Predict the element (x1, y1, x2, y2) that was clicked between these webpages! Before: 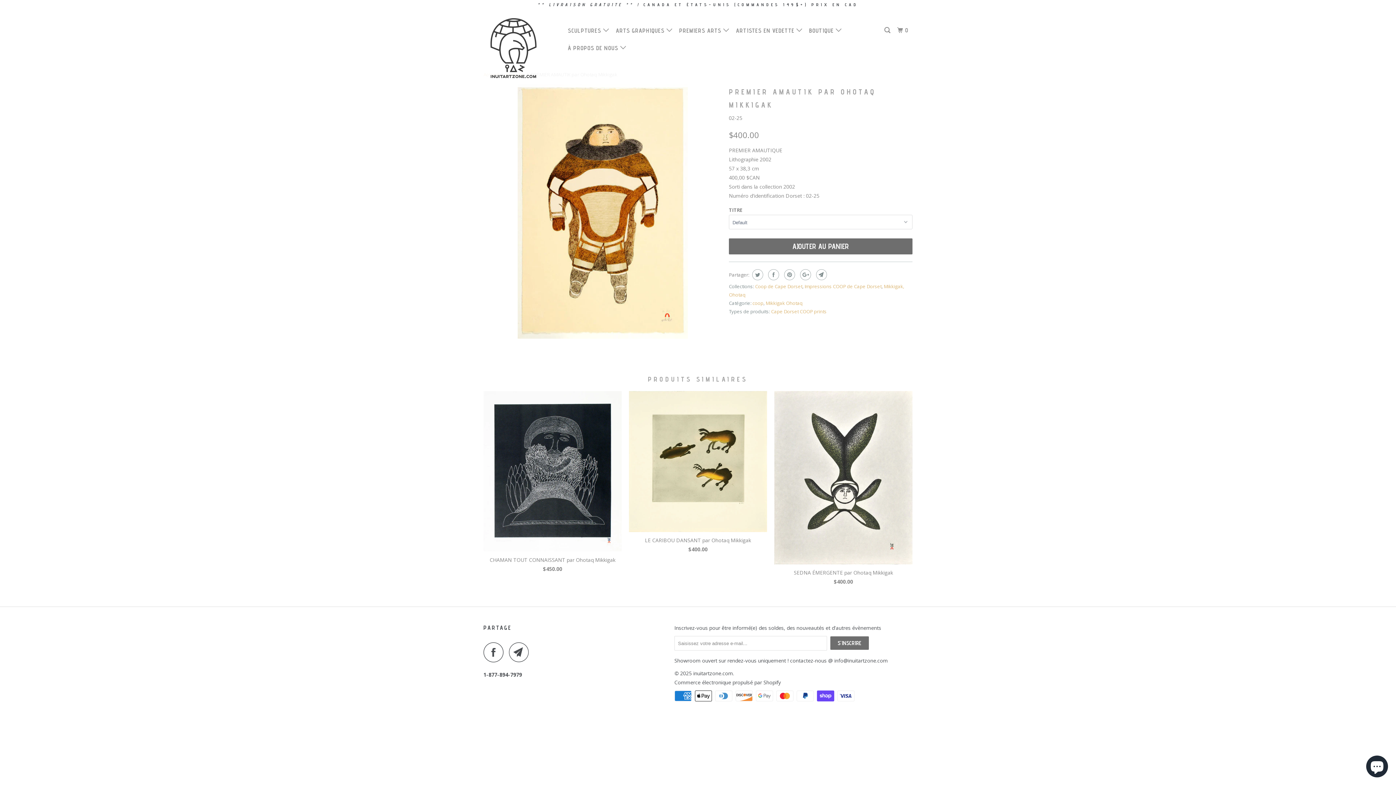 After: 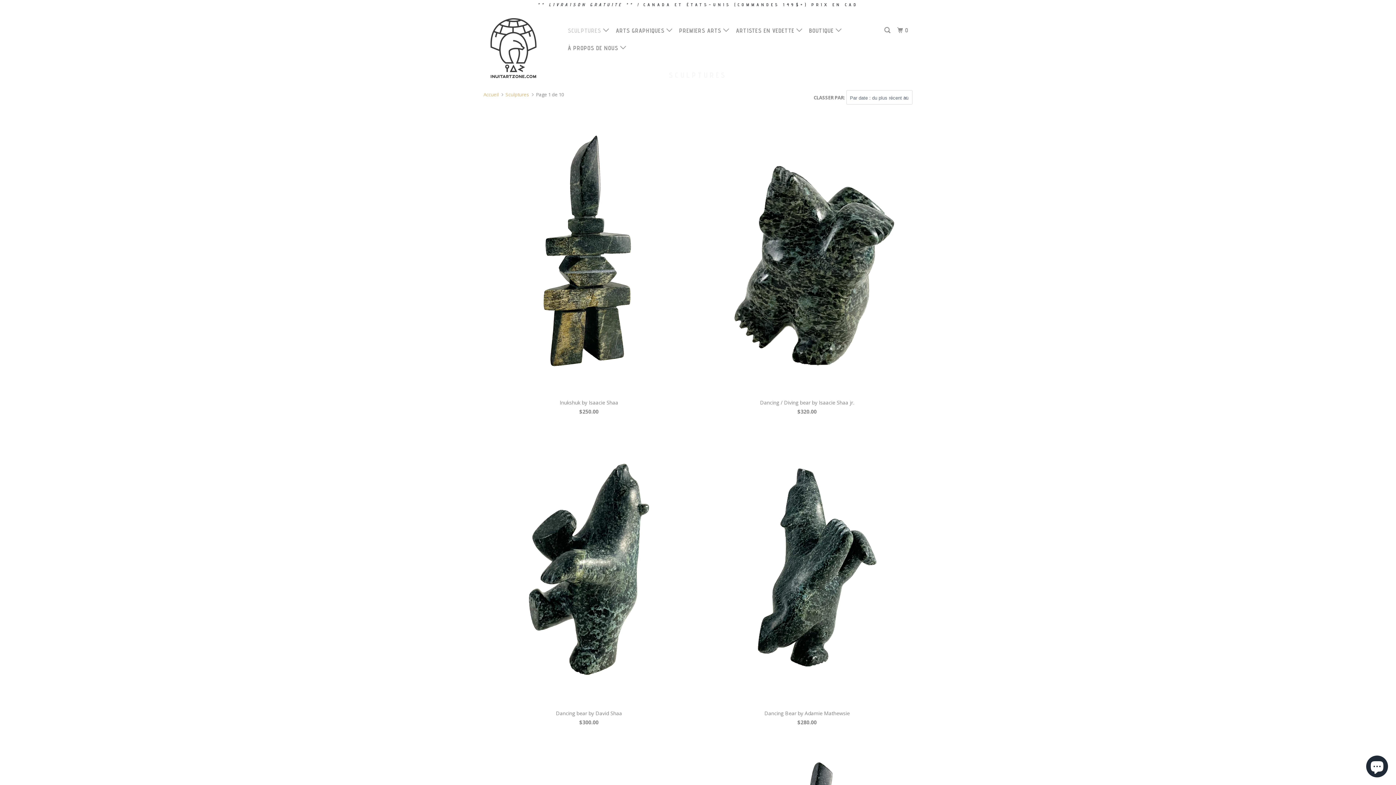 Action: label: SCULPTURES  bbox: (566, 23, 612, 37)